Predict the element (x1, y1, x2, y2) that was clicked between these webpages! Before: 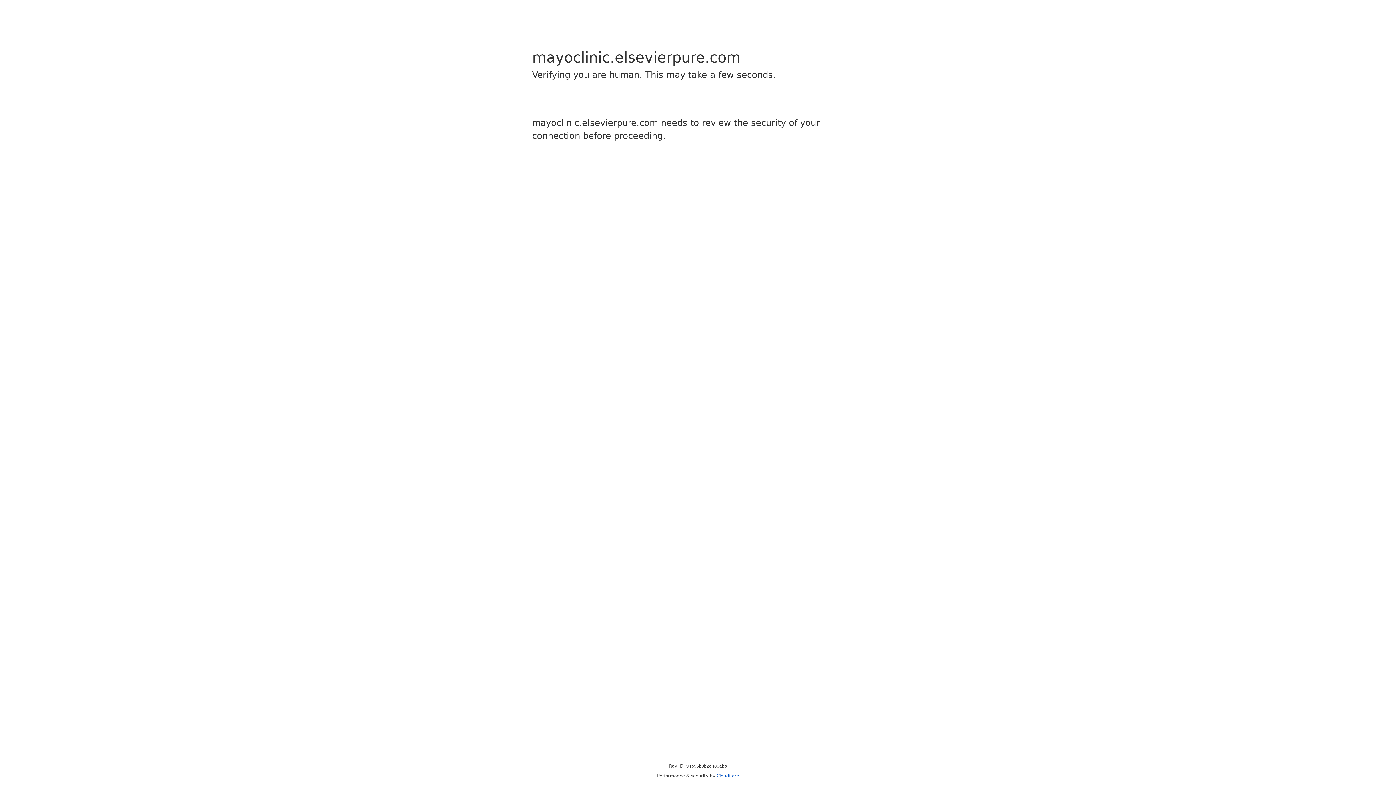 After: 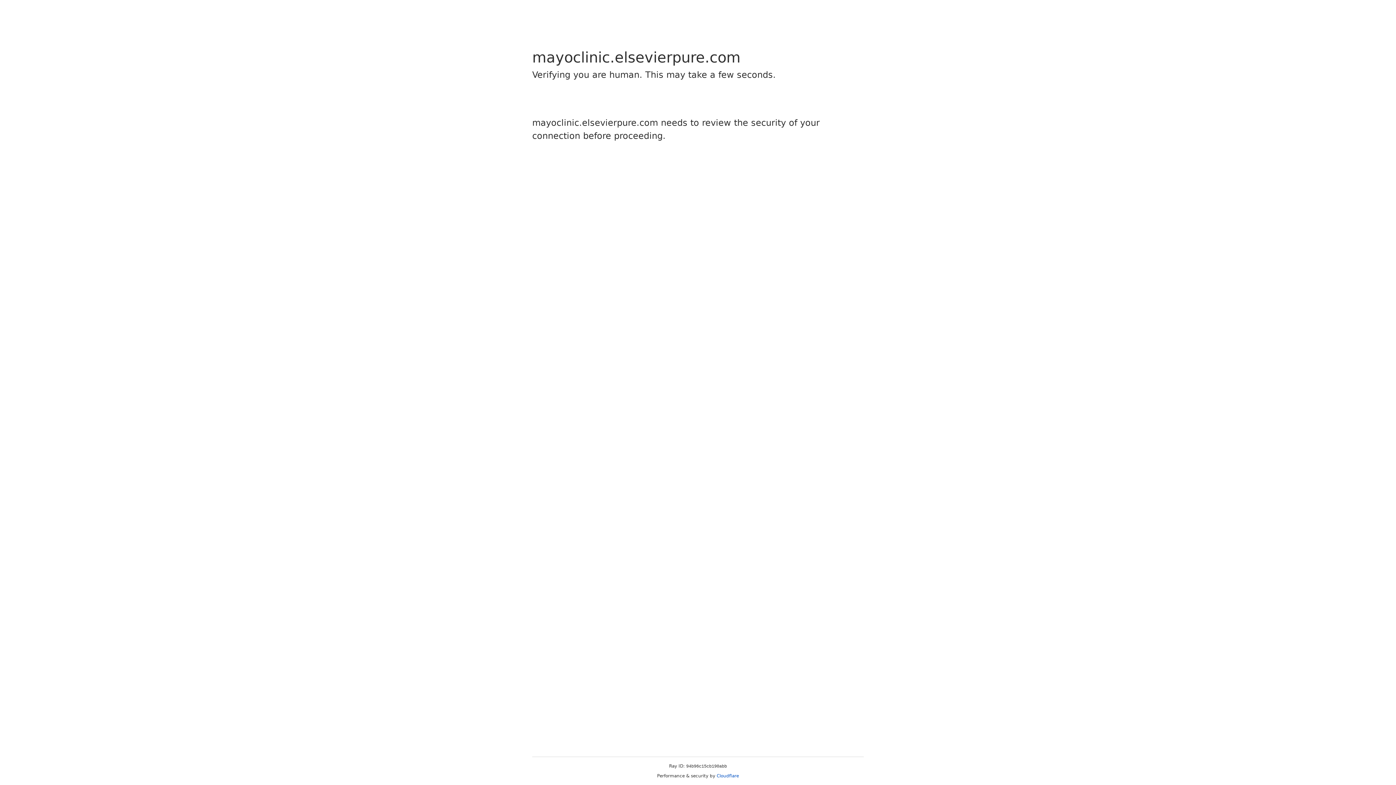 Action: label: Cloudflare bbox: (716, 773, 739, 778)